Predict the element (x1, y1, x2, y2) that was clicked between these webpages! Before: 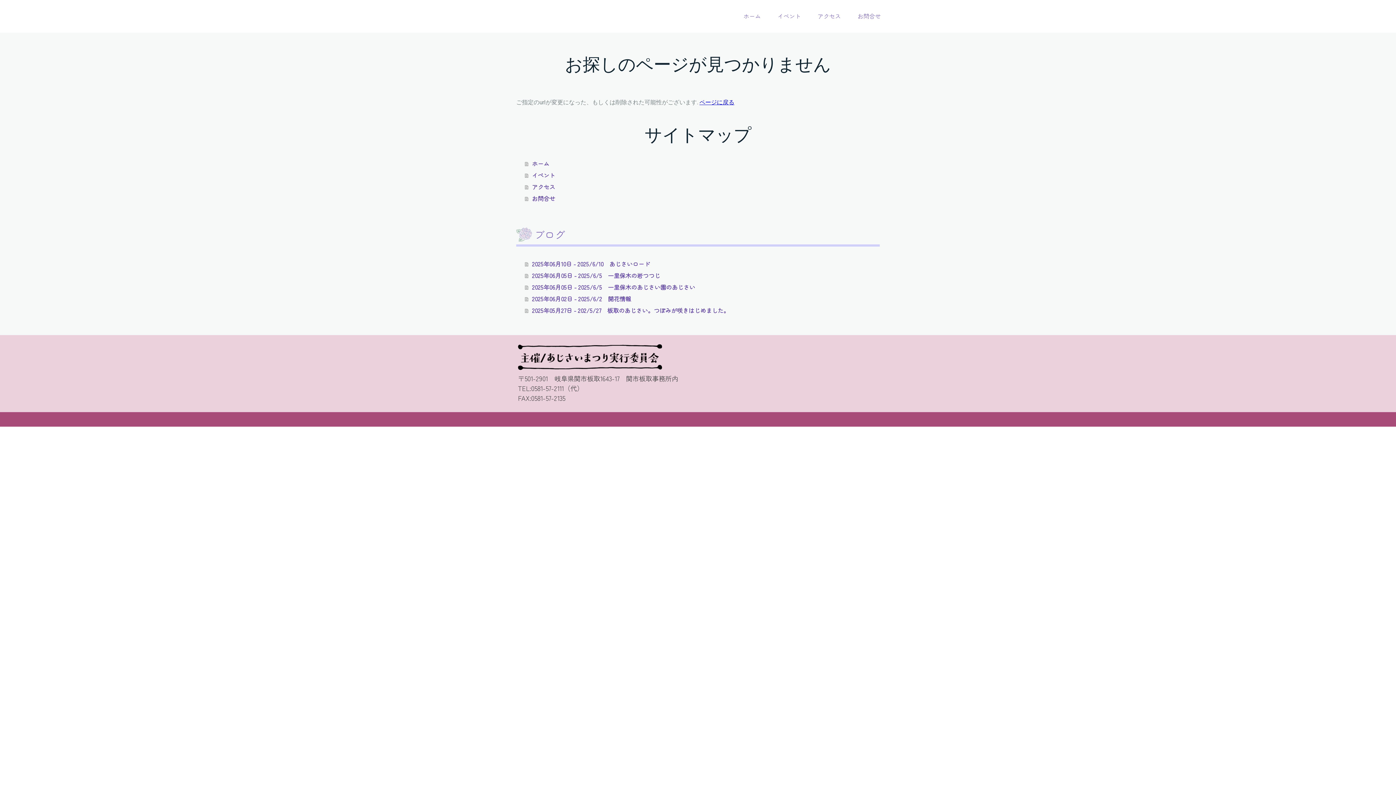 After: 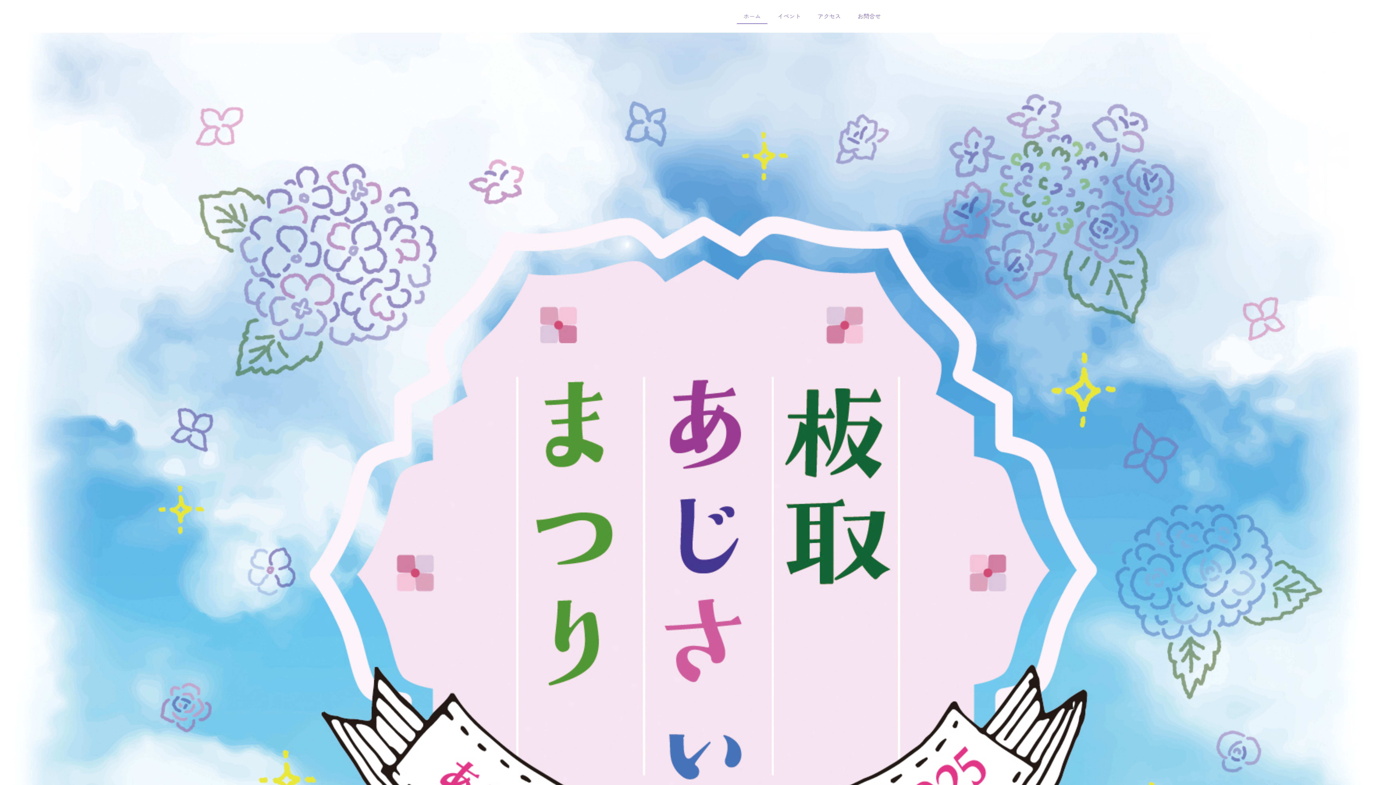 Action: bbox: (737, 8, 767, 24) label: ホーム